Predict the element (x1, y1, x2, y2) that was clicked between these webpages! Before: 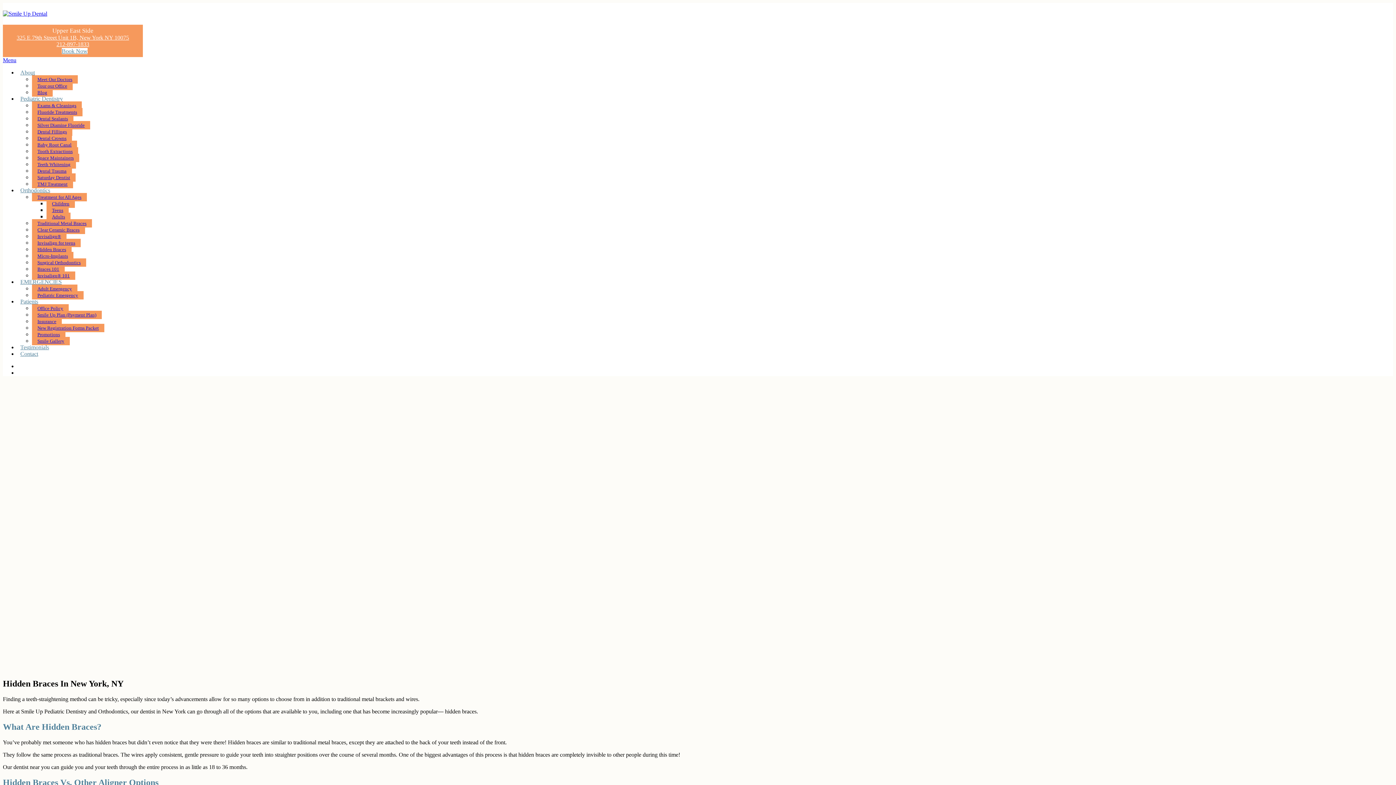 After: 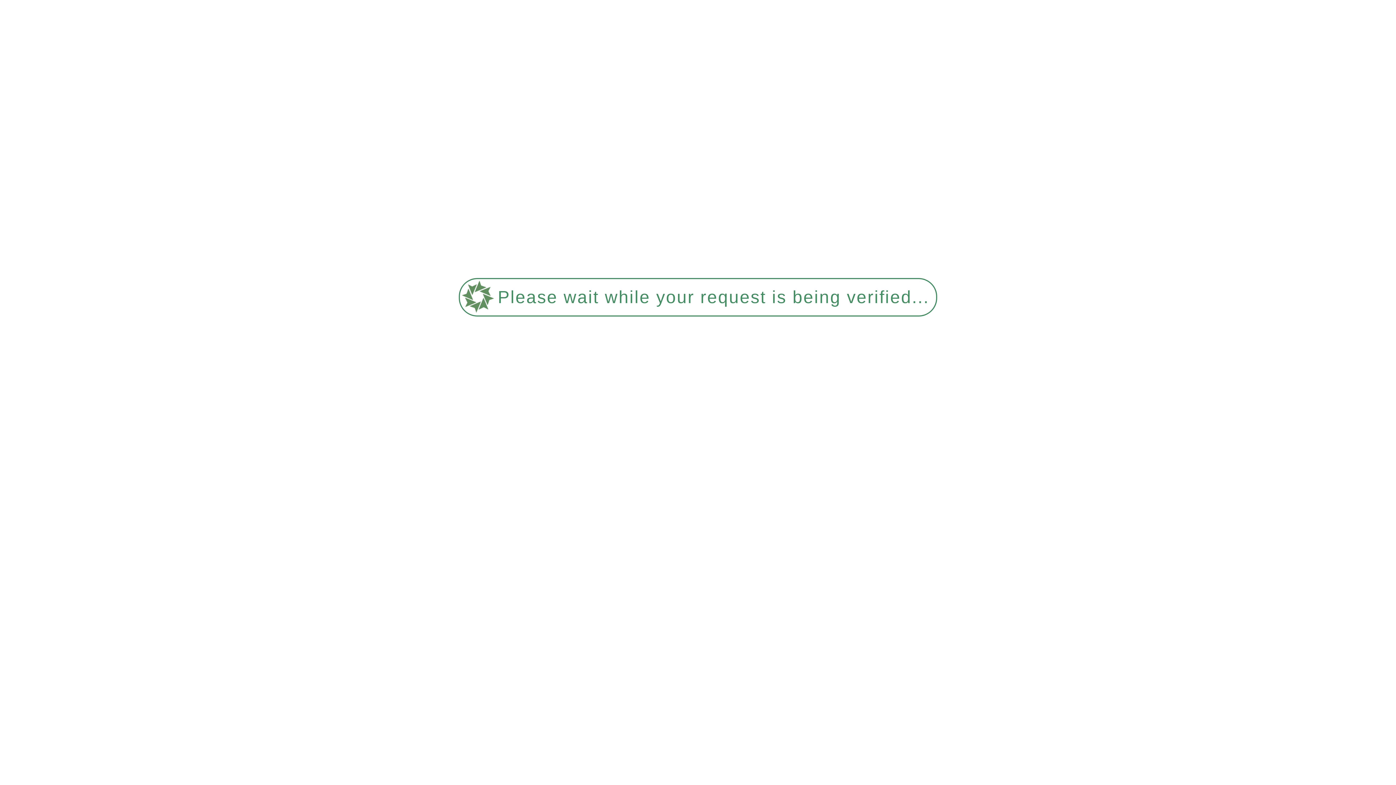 Action: label: Invisalign® bbox: (32, 232, 66, 240)